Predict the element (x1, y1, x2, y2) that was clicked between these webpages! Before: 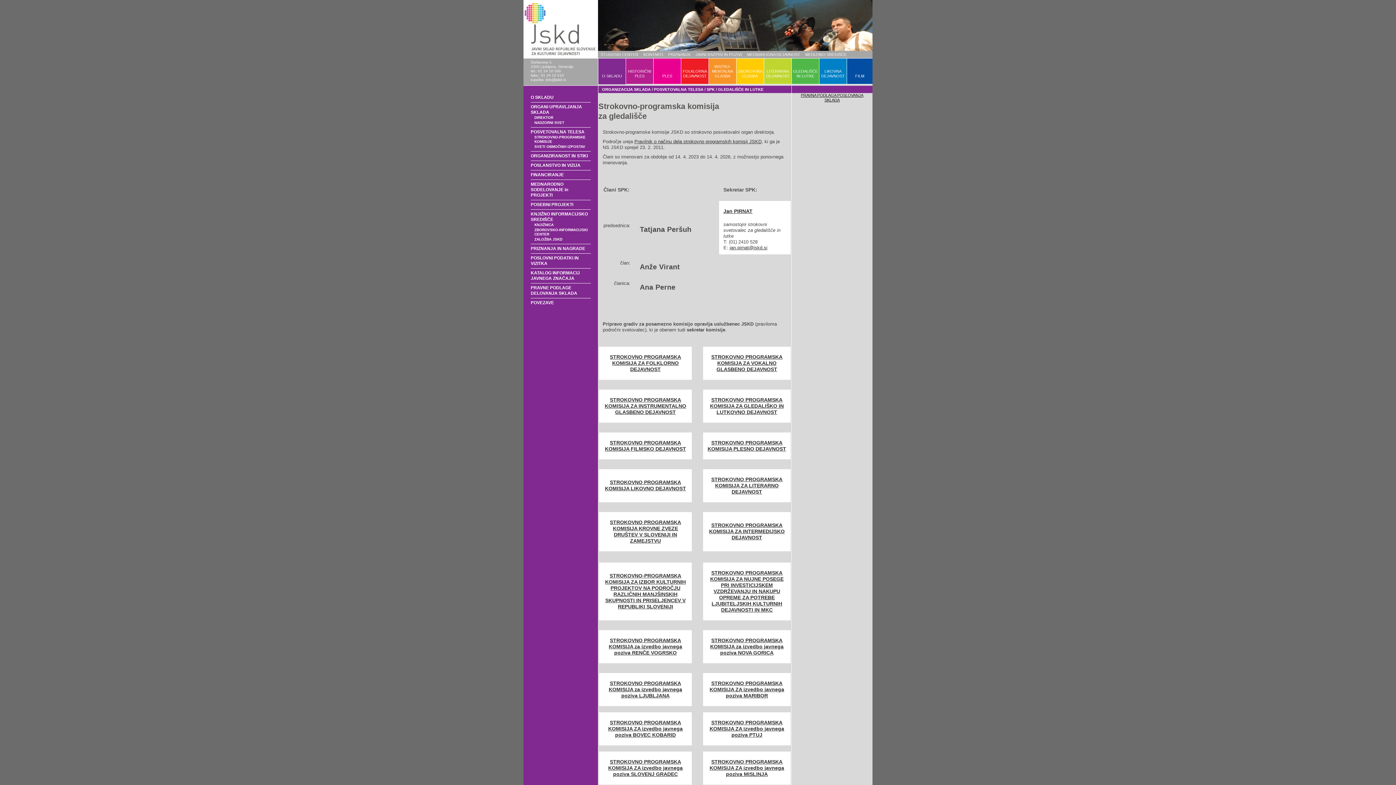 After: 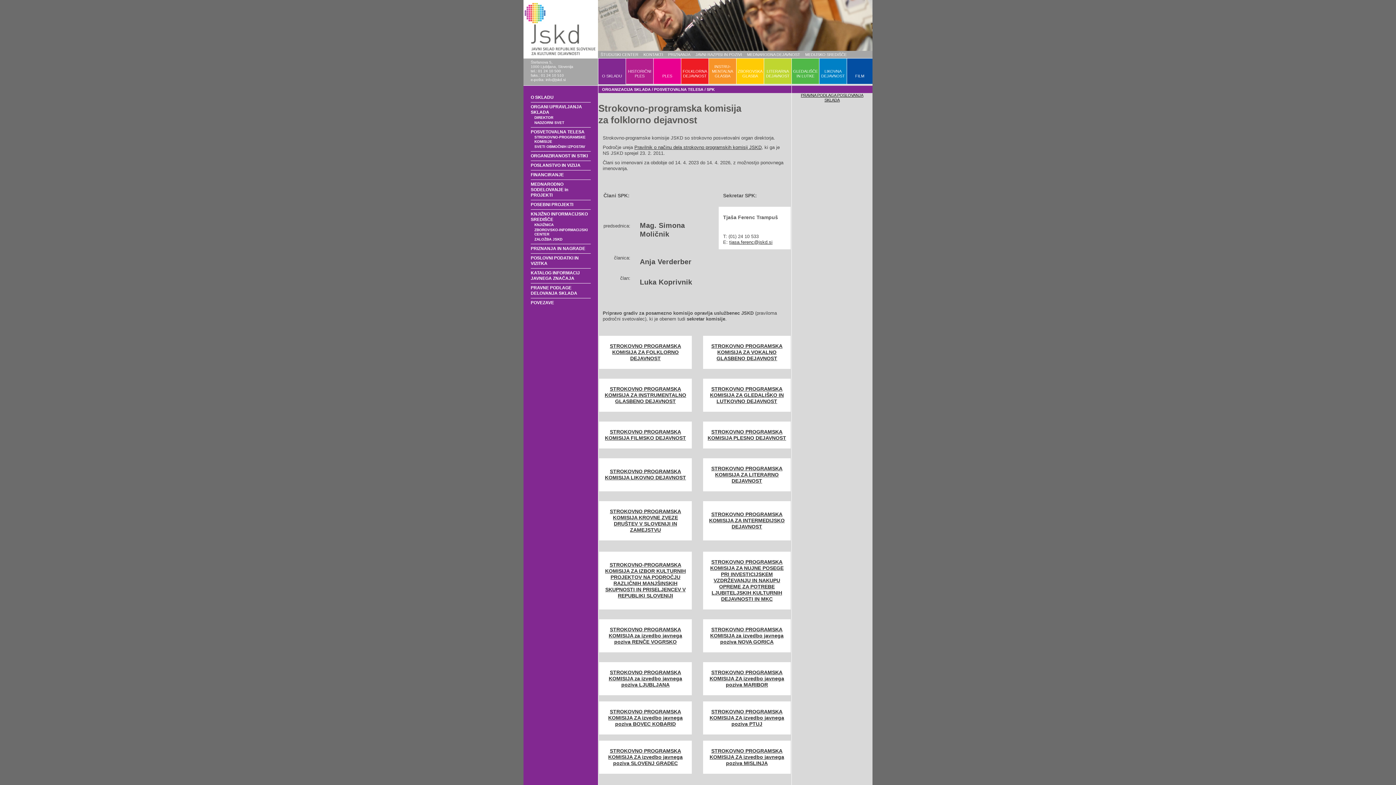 Action: bbox: (610, 354, 681, 372) label: STROKOVNO PROGRAMSKA KOMISIJA ZA FOLKLORNO DEJAVNOST